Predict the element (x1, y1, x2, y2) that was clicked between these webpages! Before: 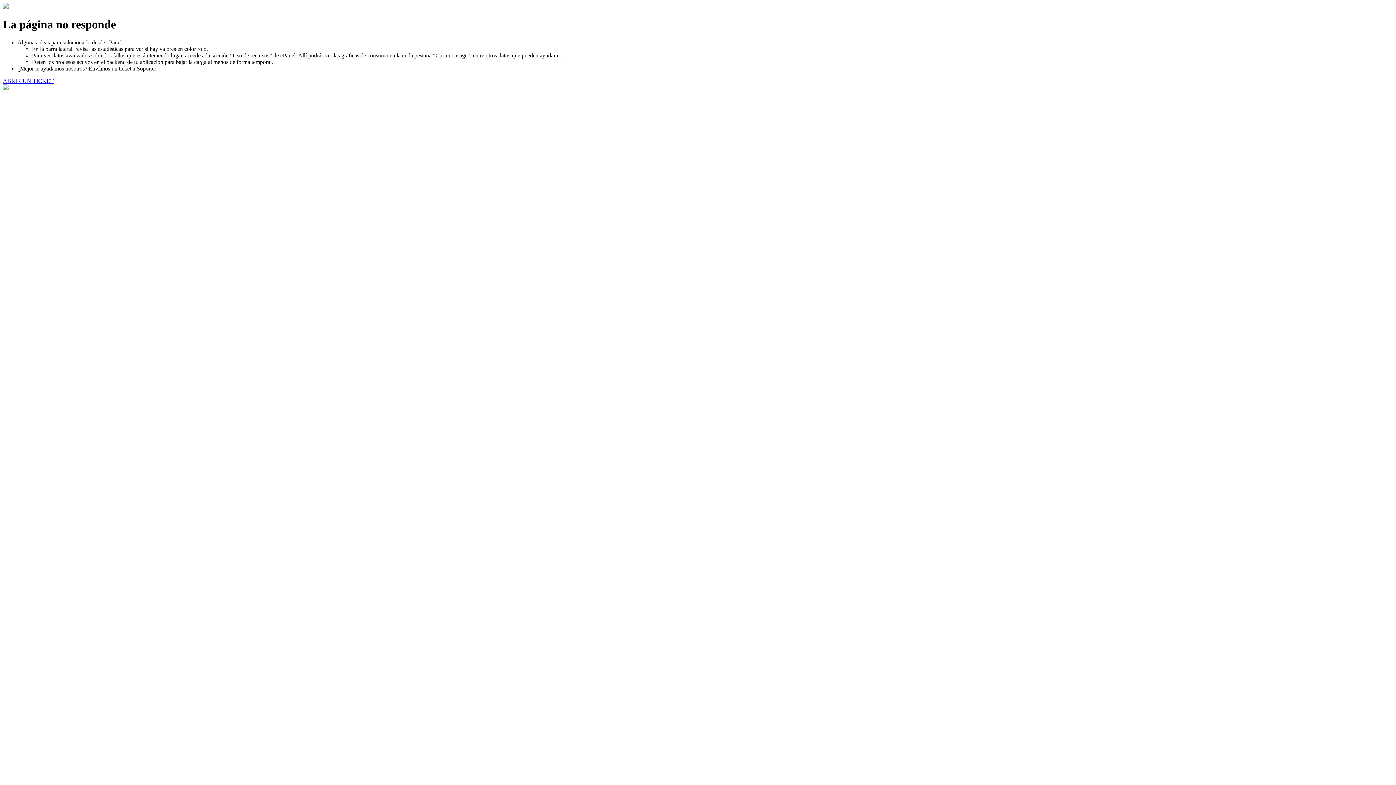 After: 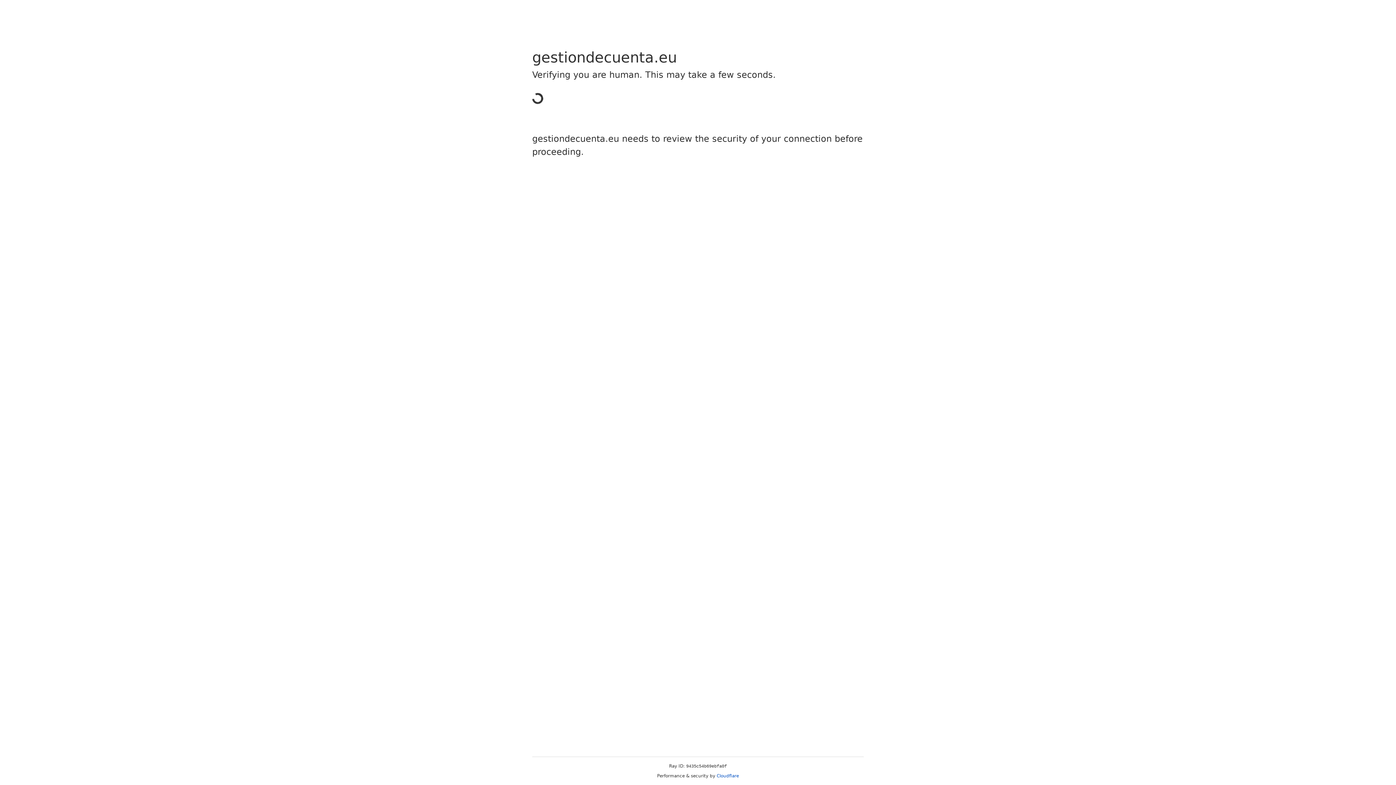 Action: label: ABRIR UN TICKET bbox: (2, 77, 53, 83)